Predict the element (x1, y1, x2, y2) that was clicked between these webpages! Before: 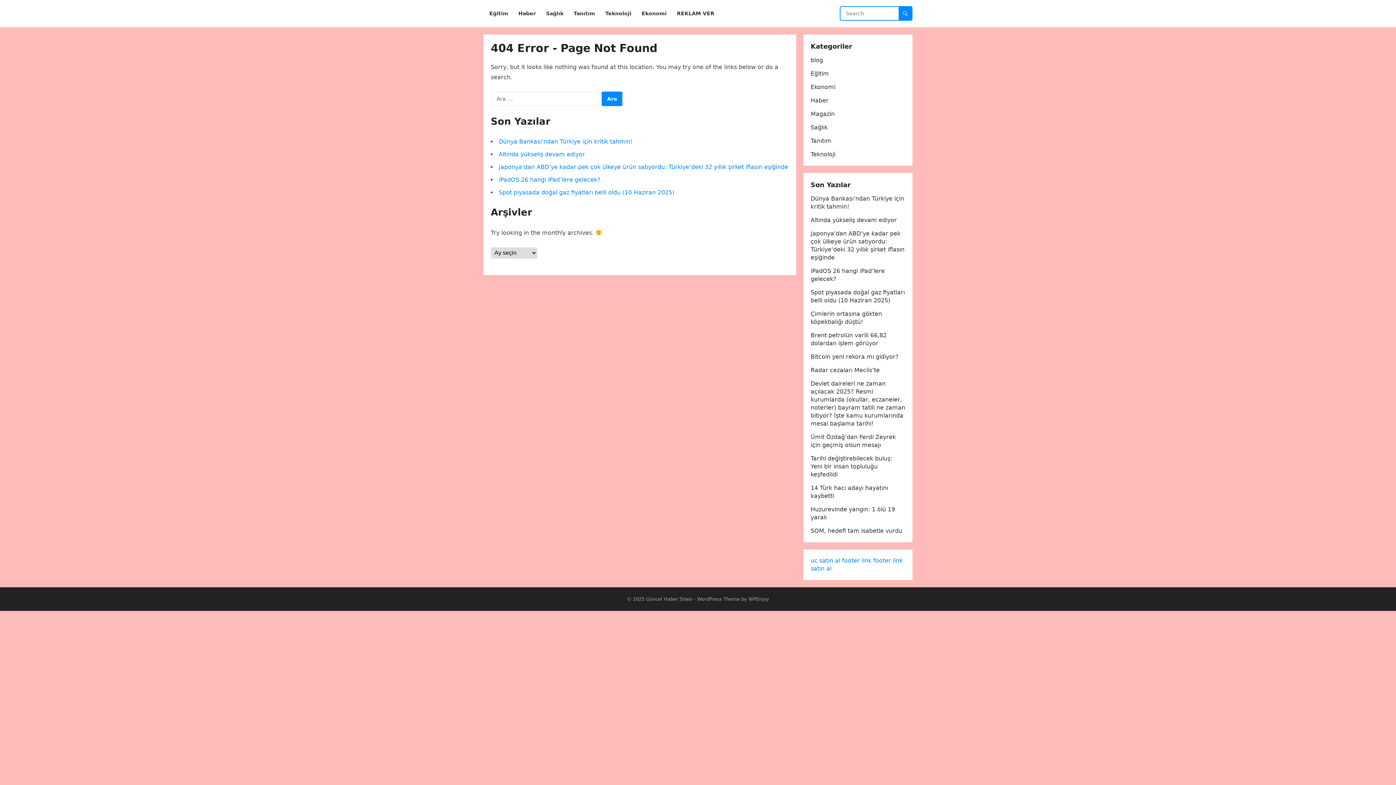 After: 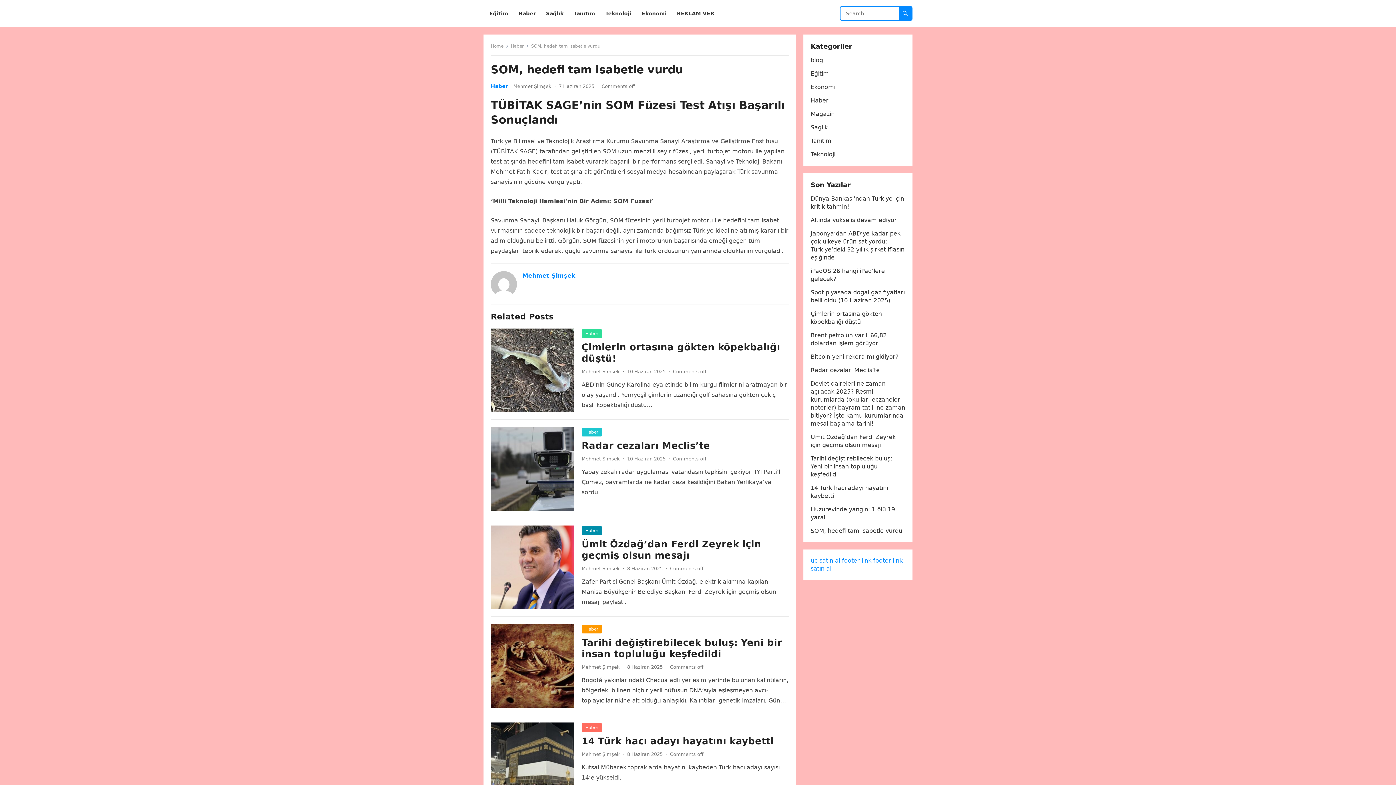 Action: bbox: (810, 527, 902, 534) label: SOM, hedefi tam isabetle vurdu